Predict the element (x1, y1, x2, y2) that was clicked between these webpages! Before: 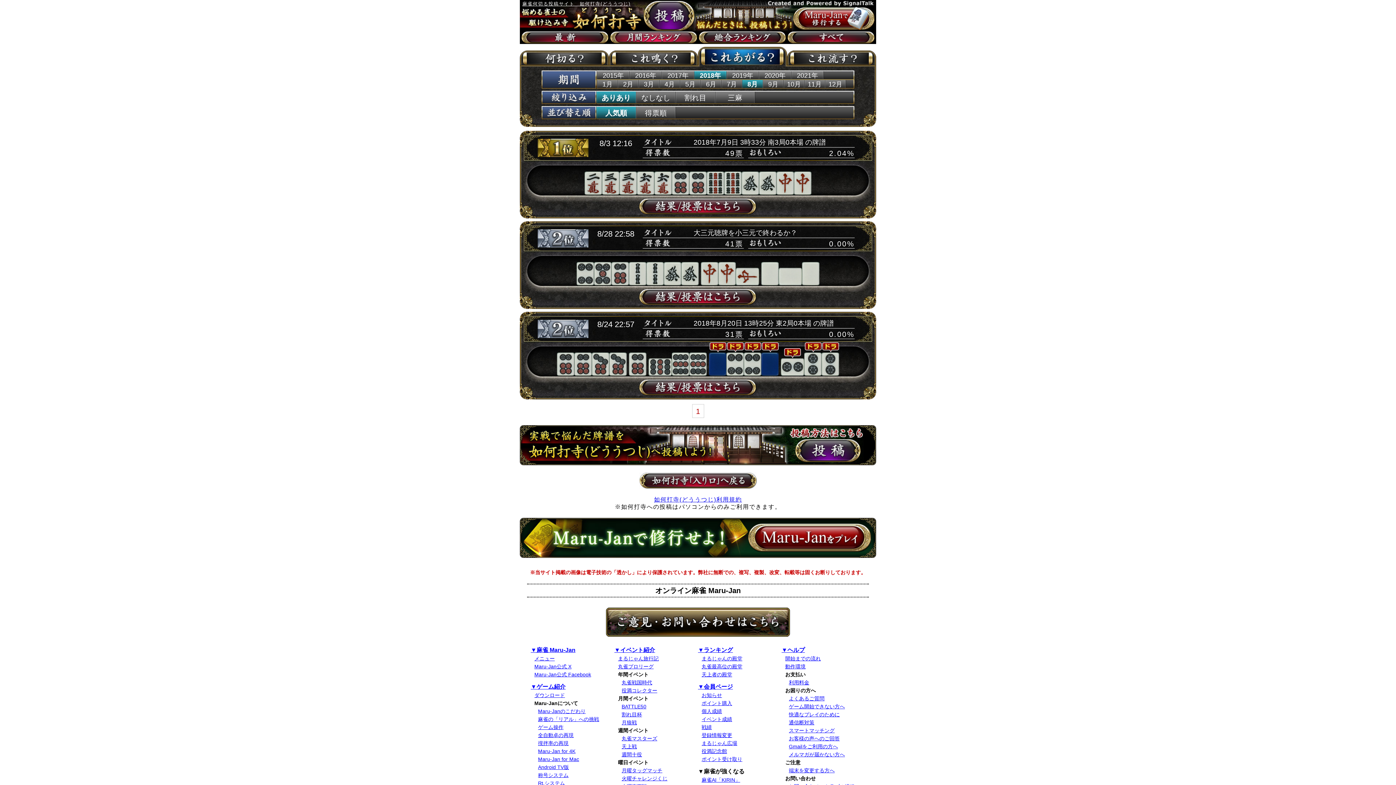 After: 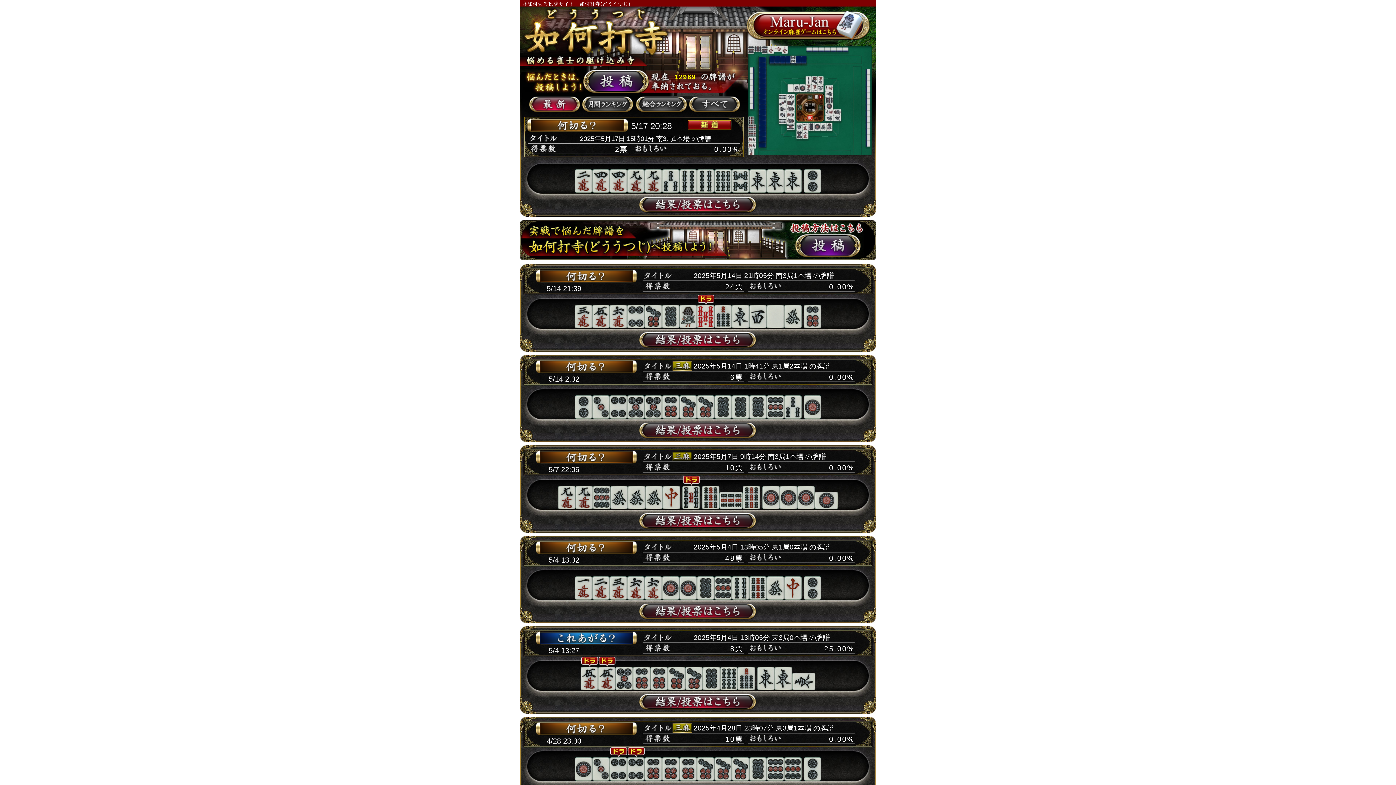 Action: bbox: (639, 472, 756, 489)